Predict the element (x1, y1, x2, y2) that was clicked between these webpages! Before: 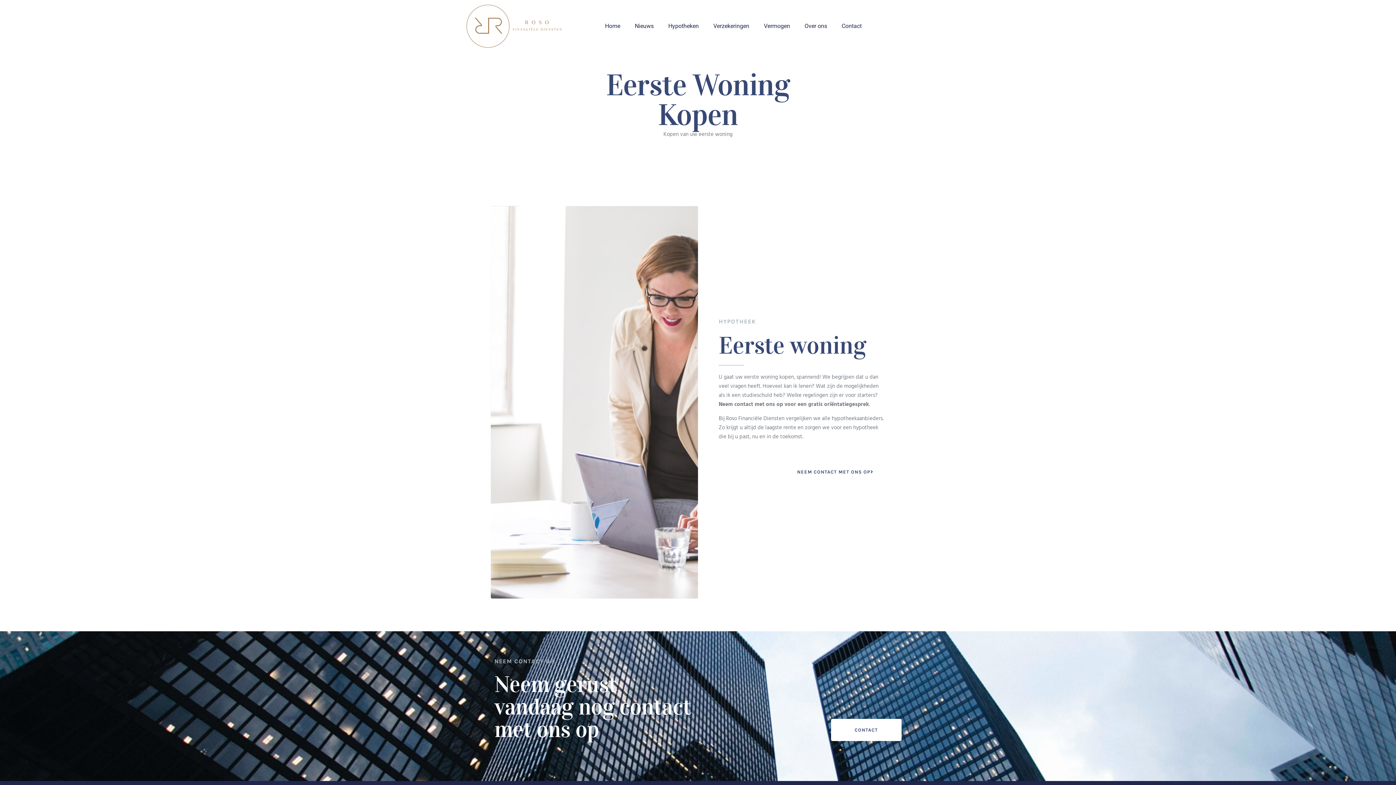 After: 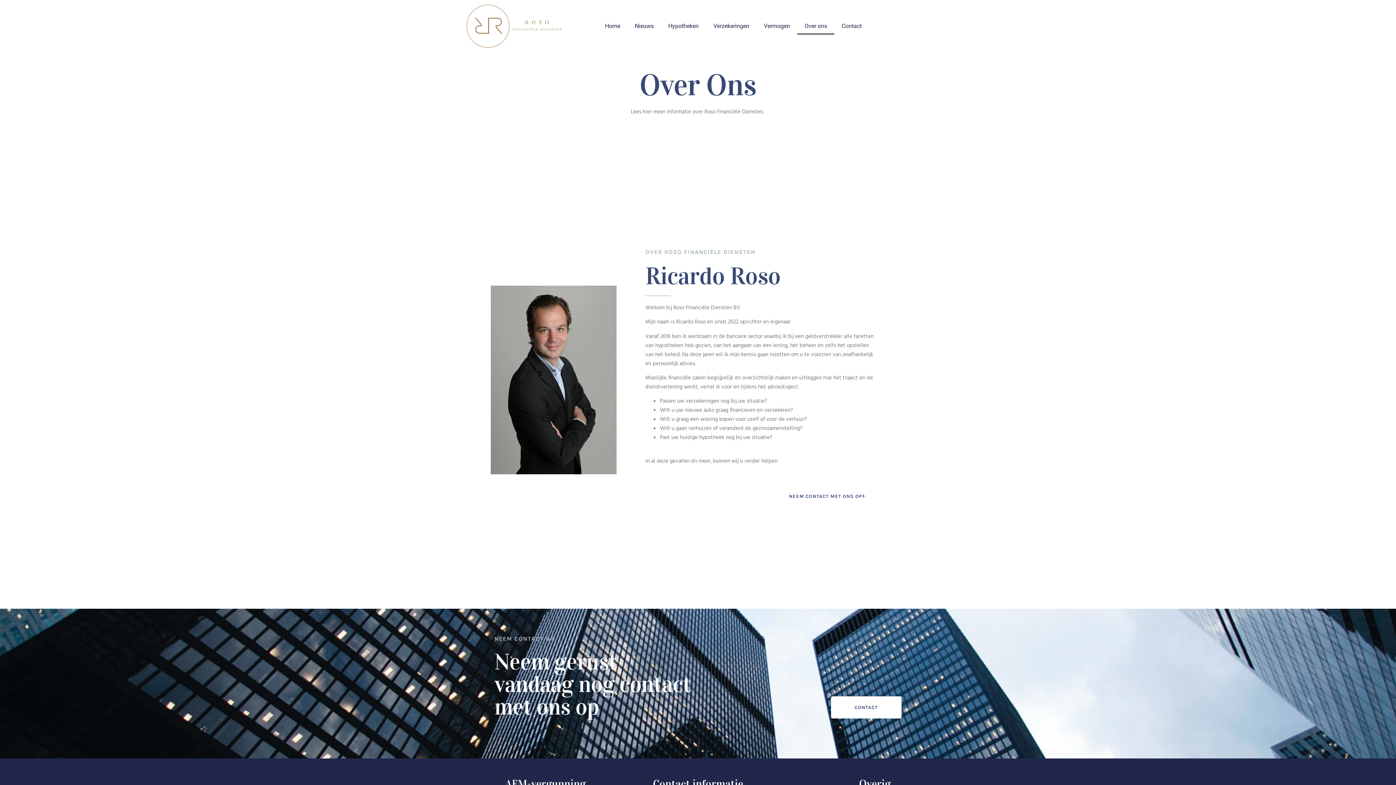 Action: bbox: (797, 17, 834, 34) label: Over ons